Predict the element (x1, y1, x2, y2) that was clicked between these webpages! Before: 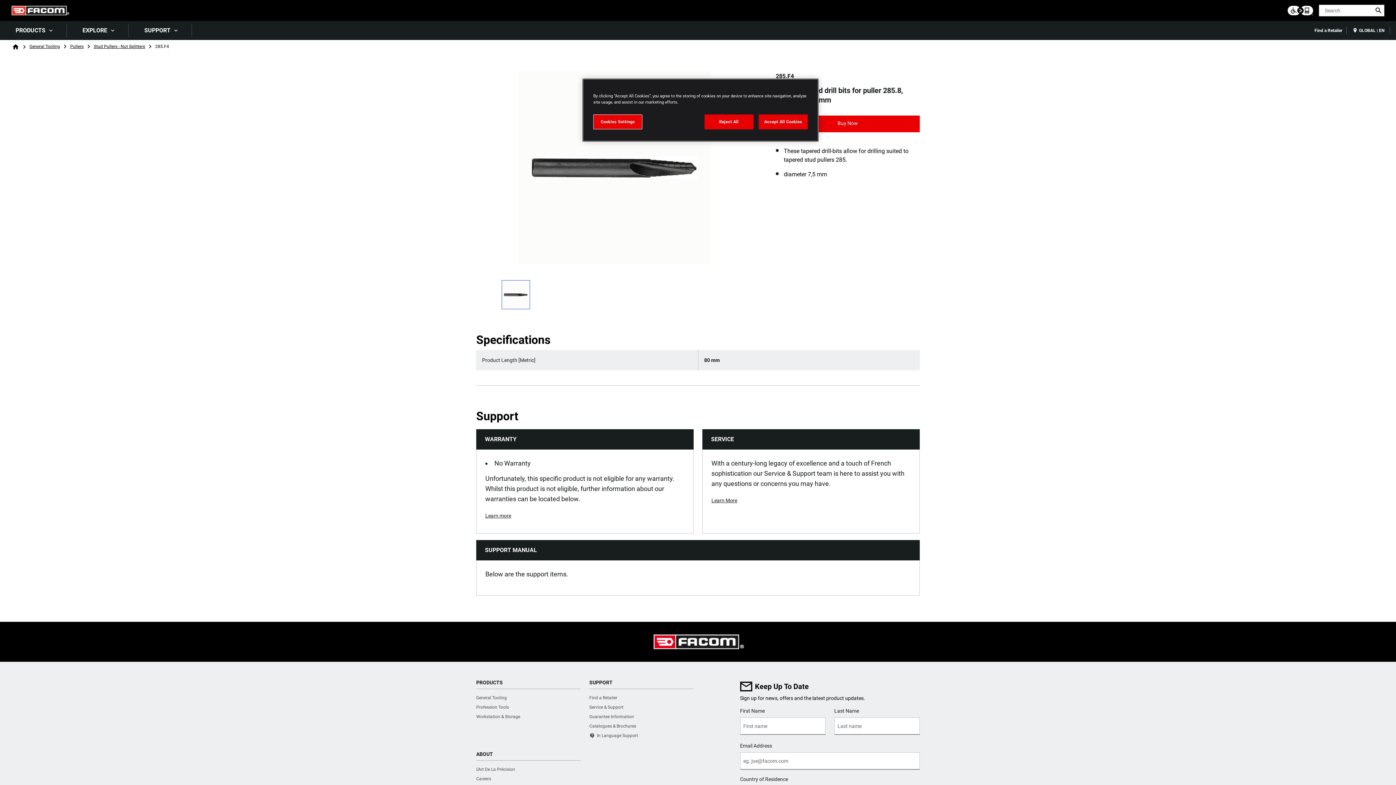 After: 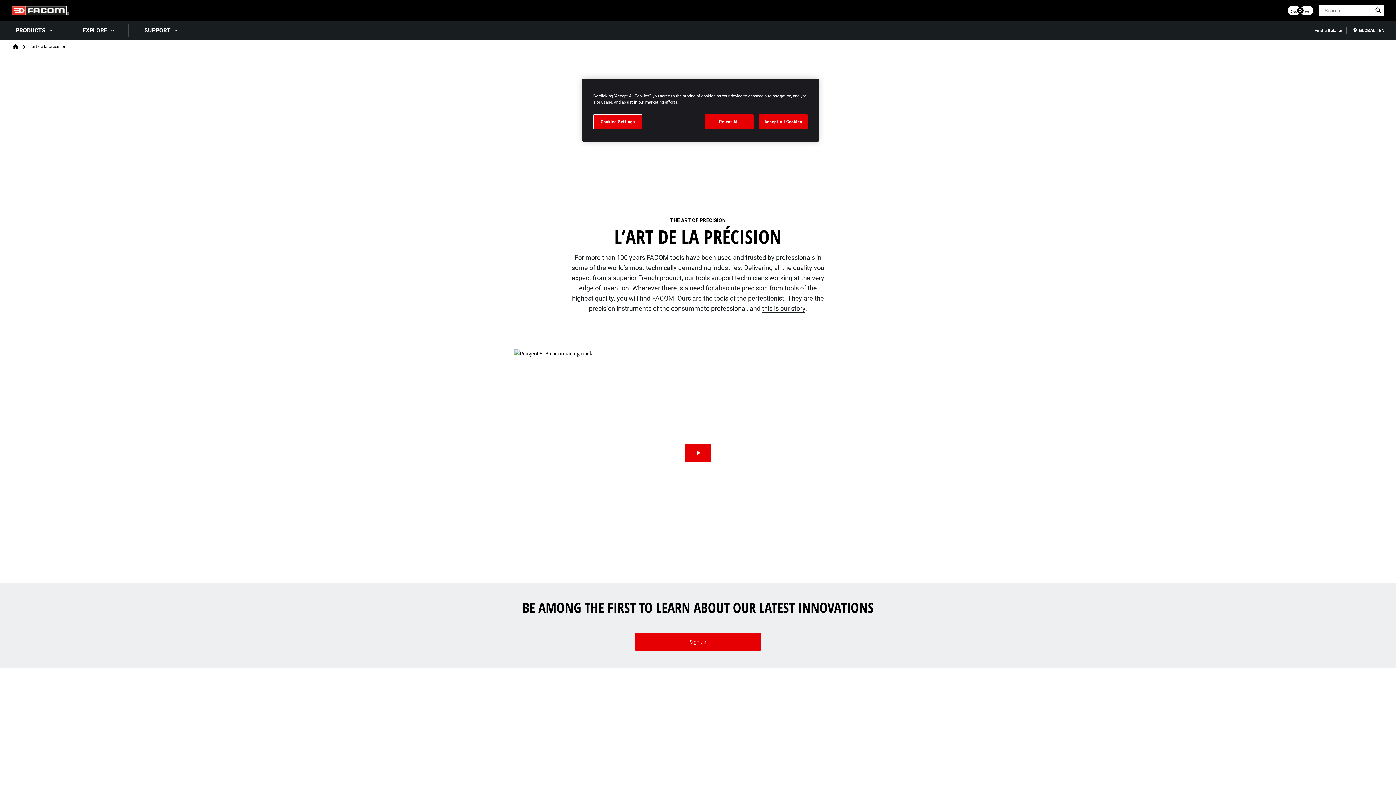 Action: label: L’Art De La Précision bbox: (476, 767, 515, 772)